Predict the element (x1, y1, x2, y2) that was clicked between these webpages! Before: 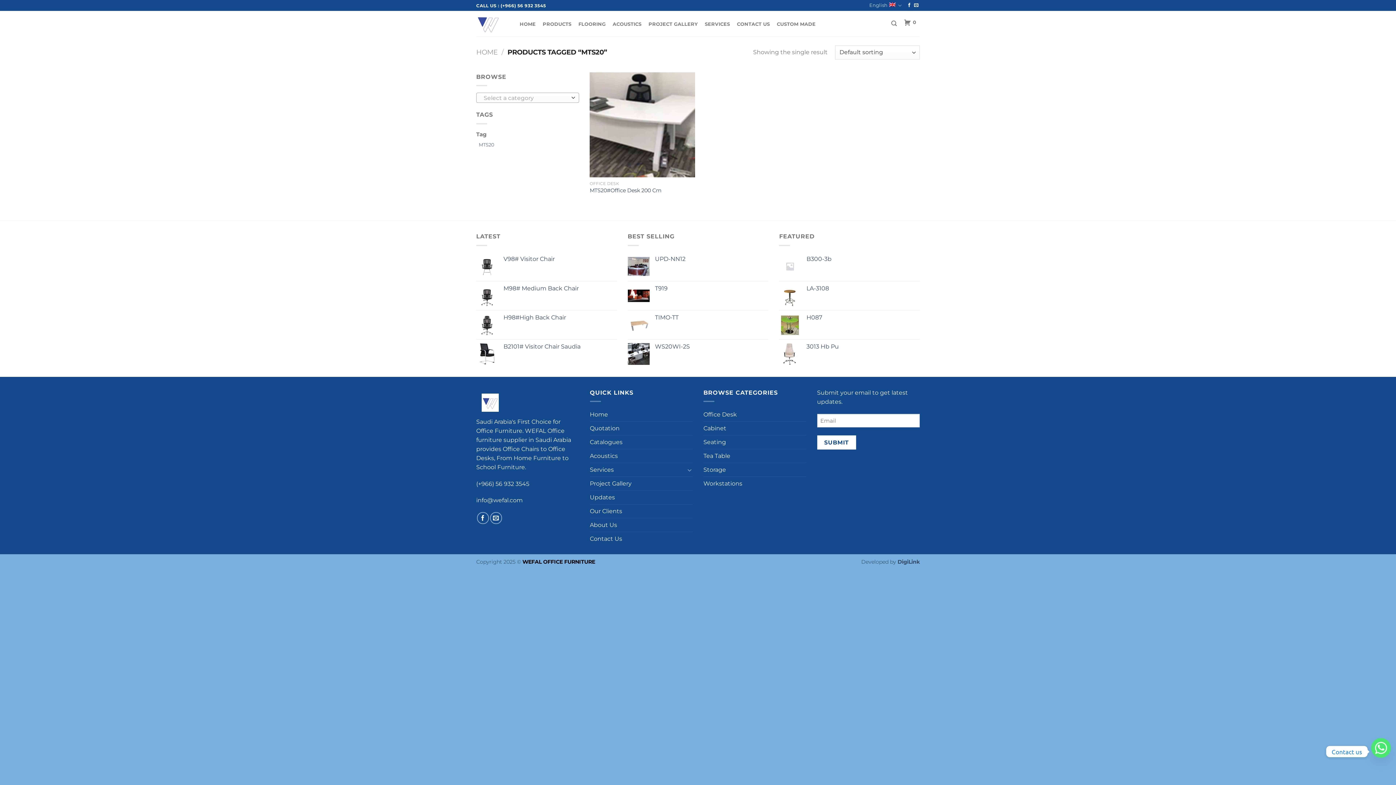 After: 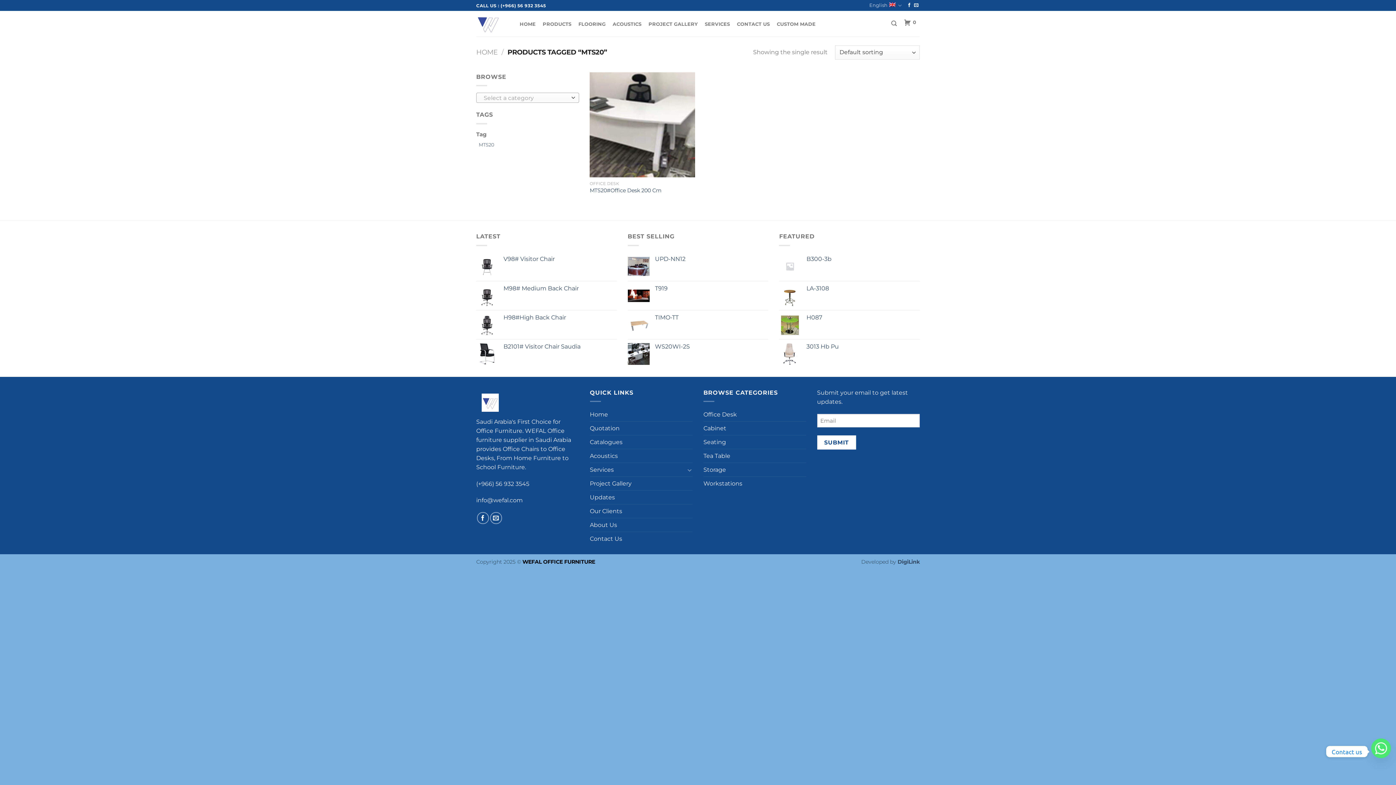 Action: label: (+966) 56 932 3545 bbox: (476, 479, 579, 488)